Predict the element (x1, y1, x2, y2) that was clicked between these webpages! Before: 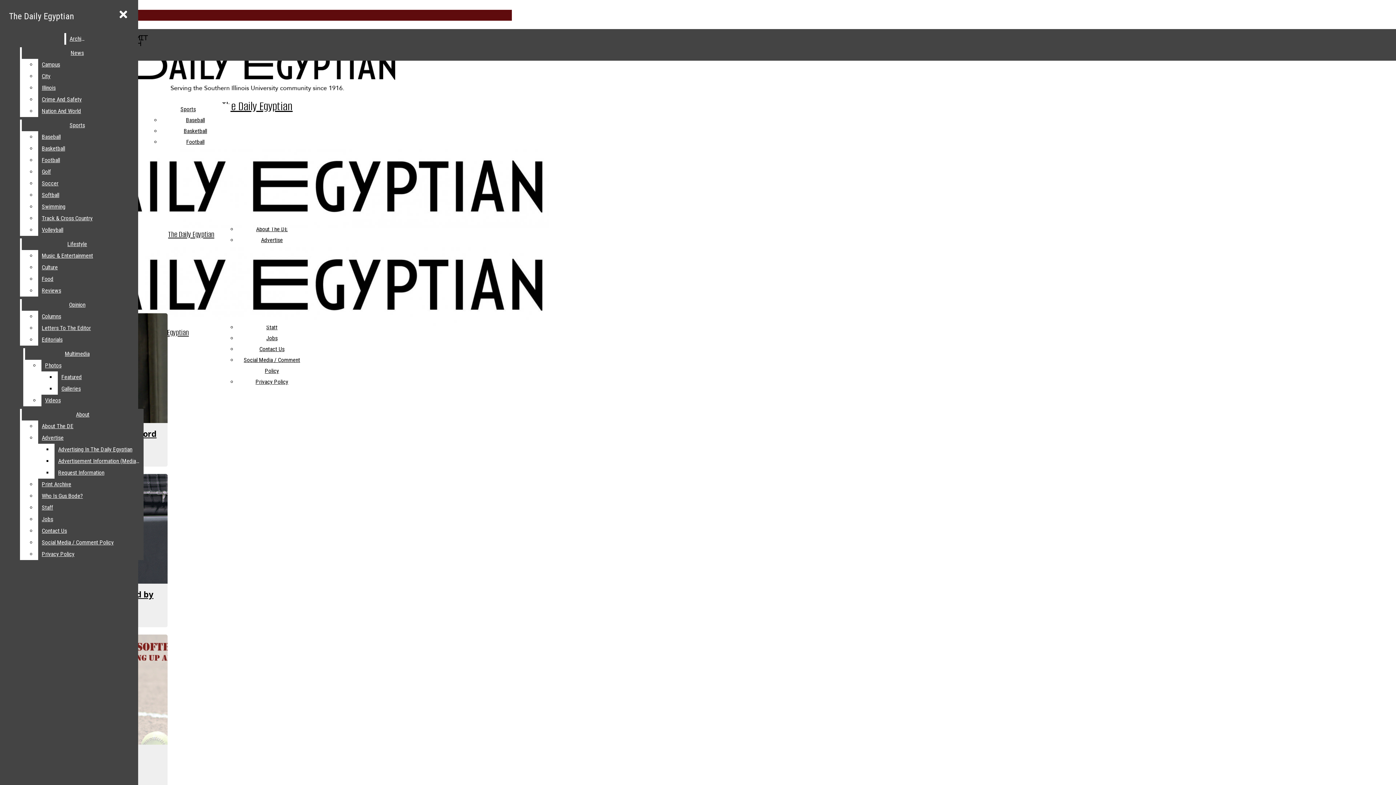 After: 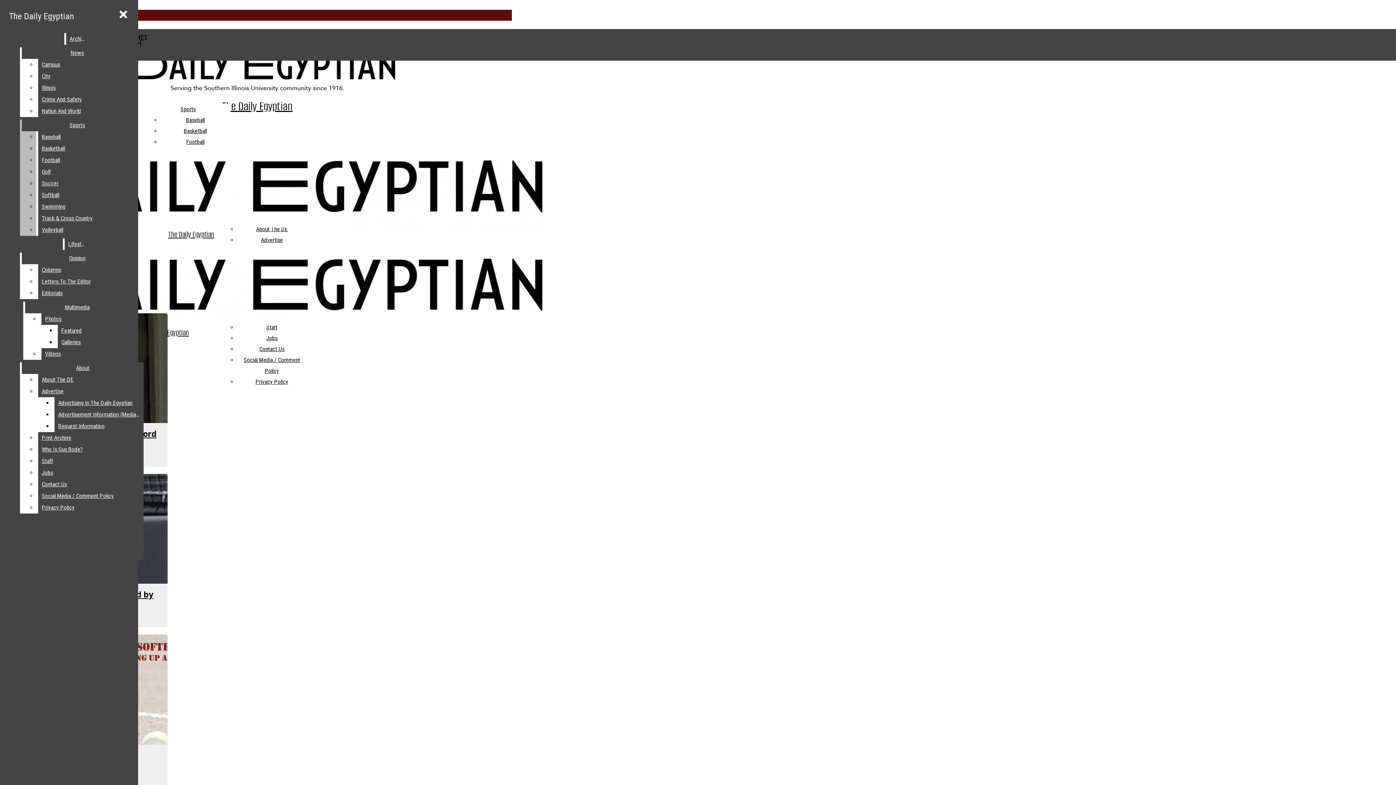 Action: label: Football bbox: (38, 154, 132, 166)